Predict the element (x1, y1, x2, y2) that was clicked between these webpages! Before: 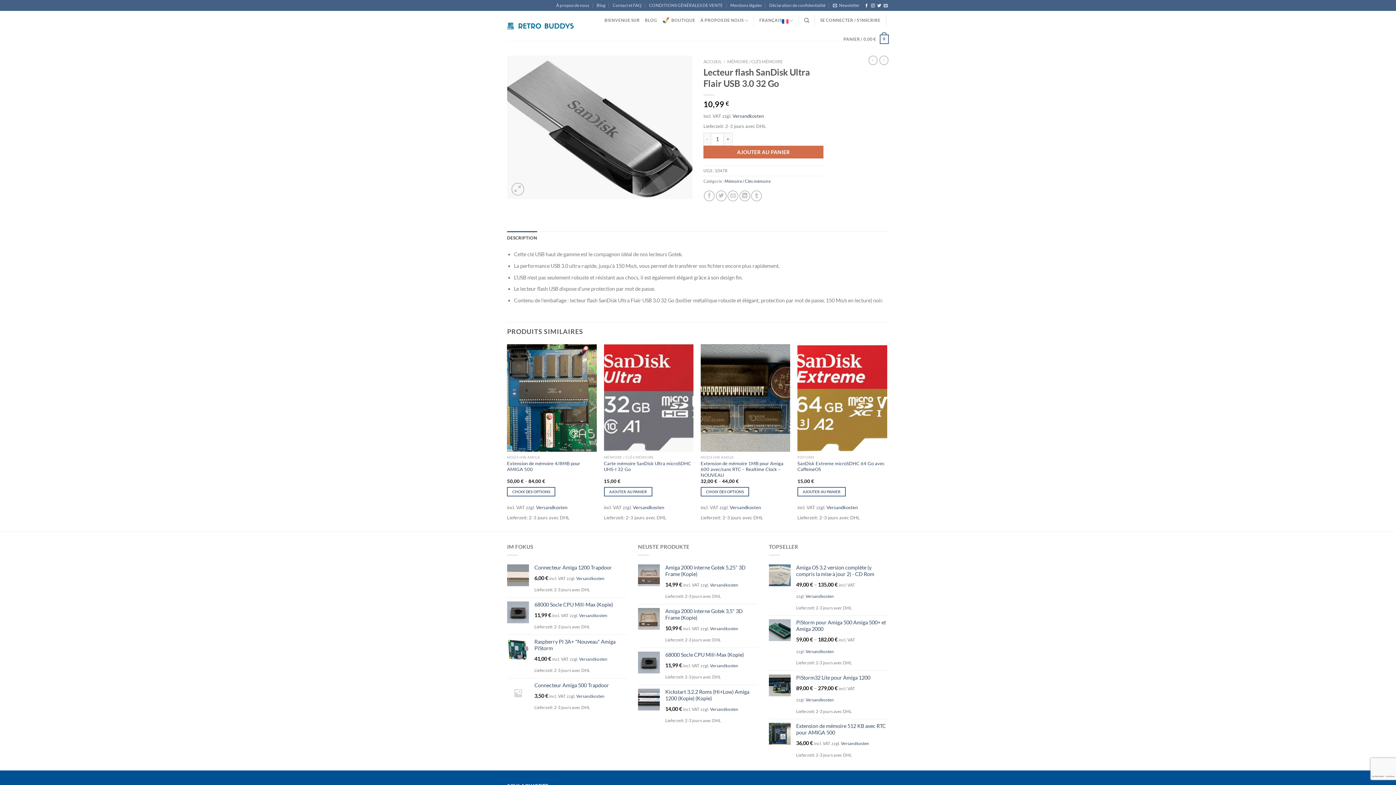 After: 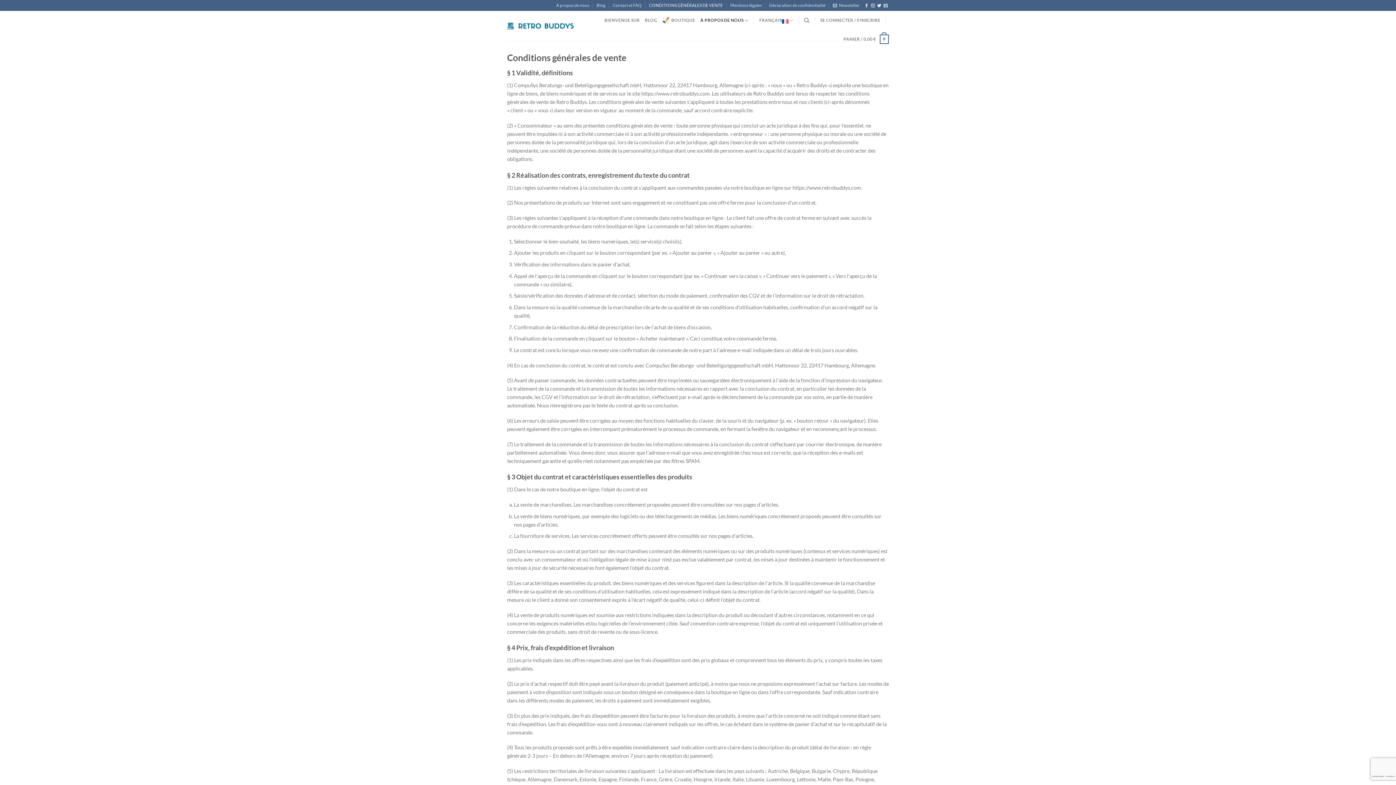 Action: bbox: (649, 0, 723, 10) label: CONDITIONS GÉNÉRALES DE VENTE